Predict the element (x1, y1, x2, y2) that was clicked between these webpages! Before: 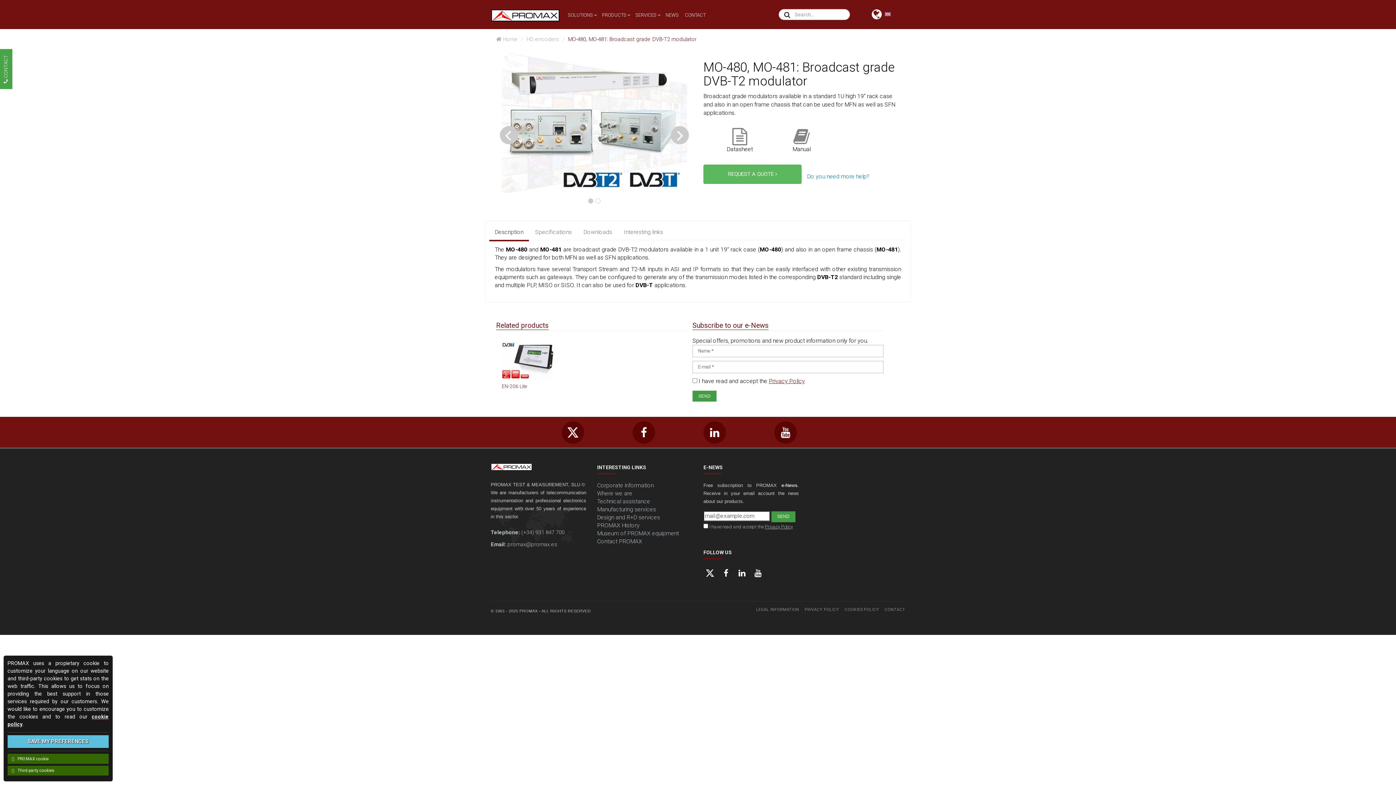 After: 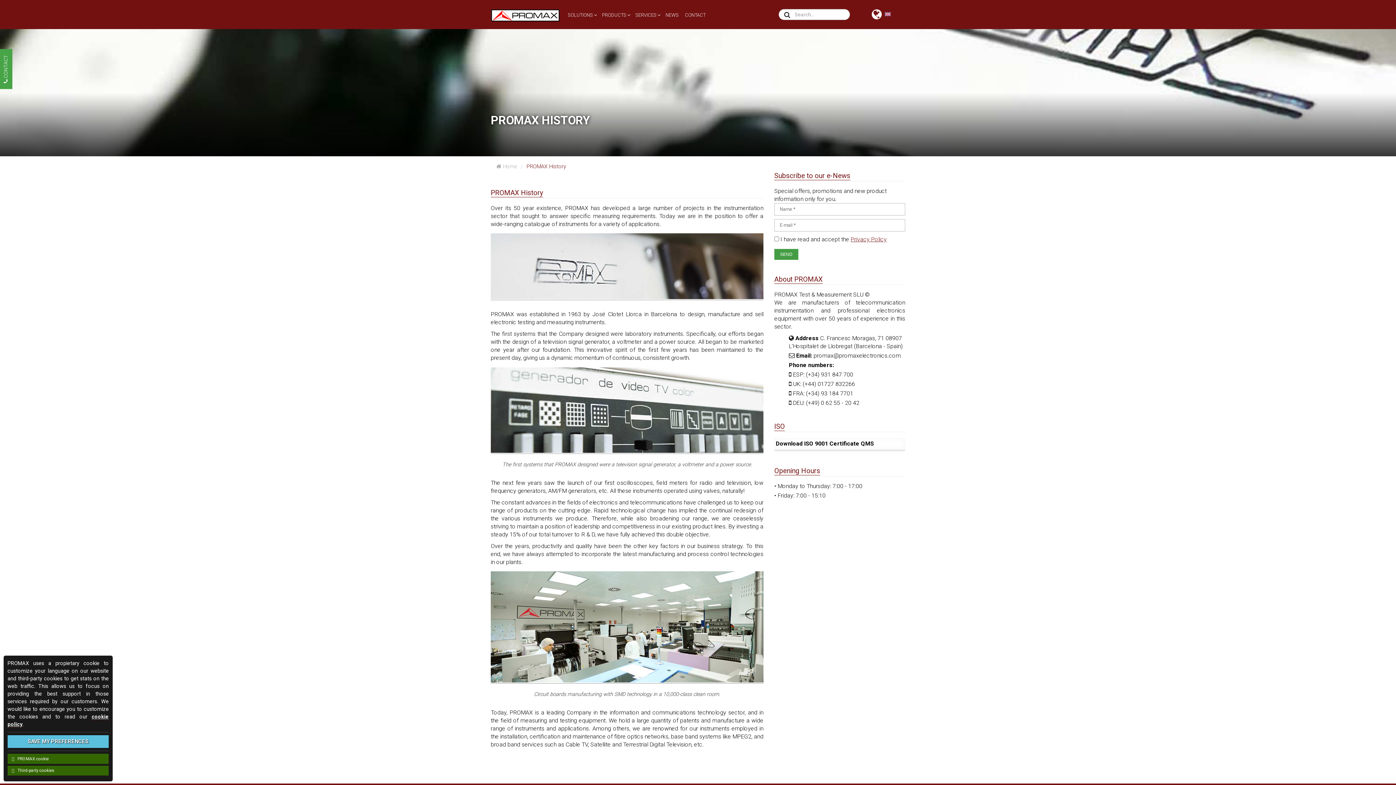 Action: bbox: (597, 522, 639, 529) label: PROMAX History